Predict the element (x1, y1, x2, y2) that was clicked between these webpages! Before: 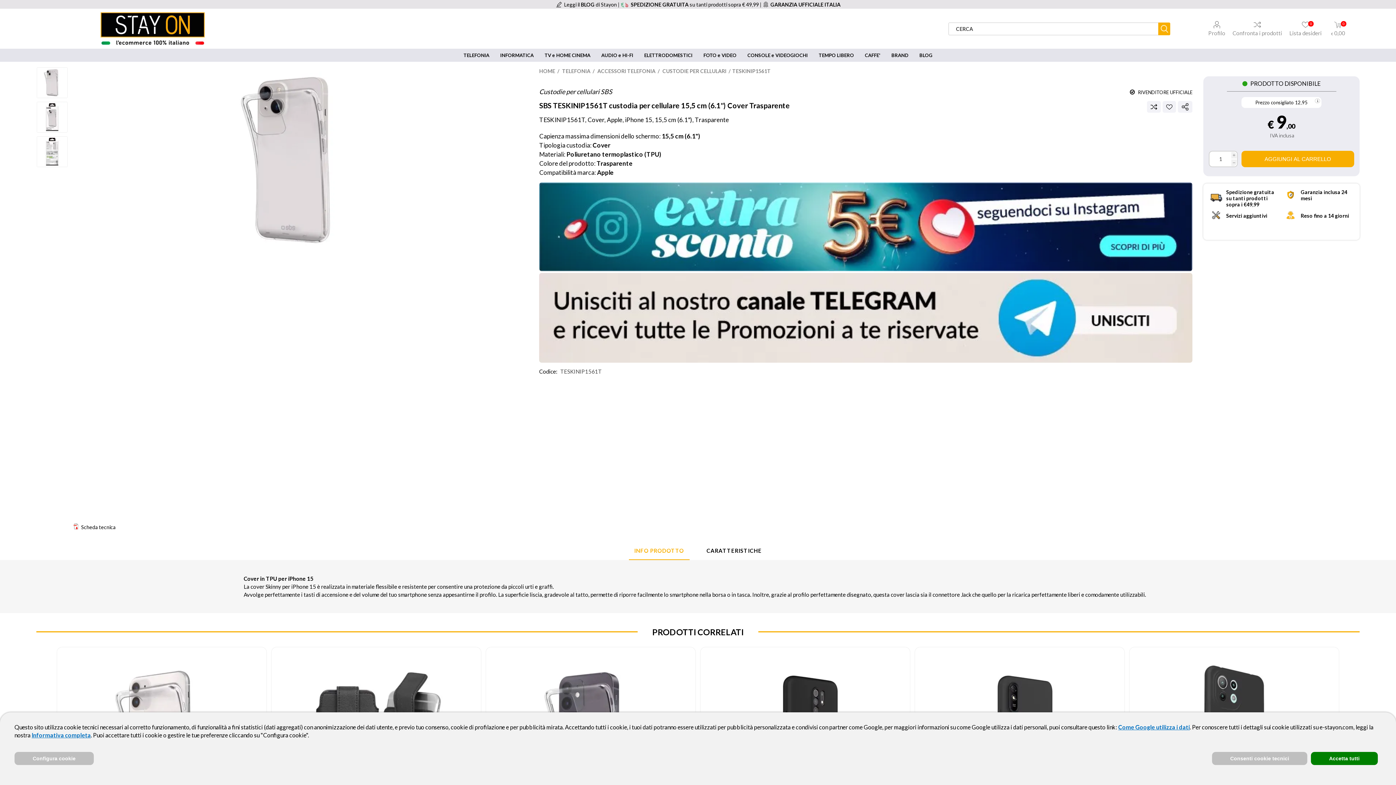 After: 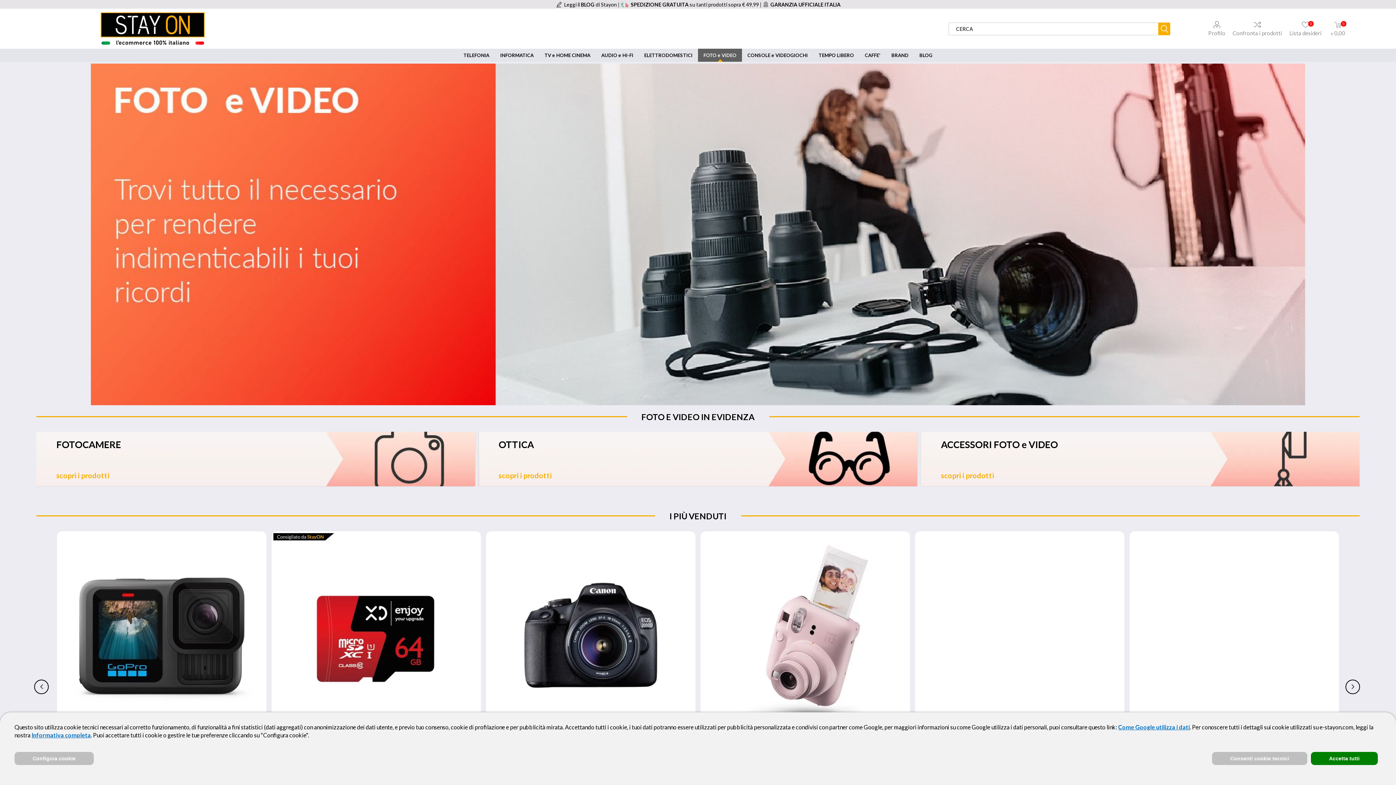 Action: bbox: (698, 48, 742, 61) label: FOTO e VIDEO